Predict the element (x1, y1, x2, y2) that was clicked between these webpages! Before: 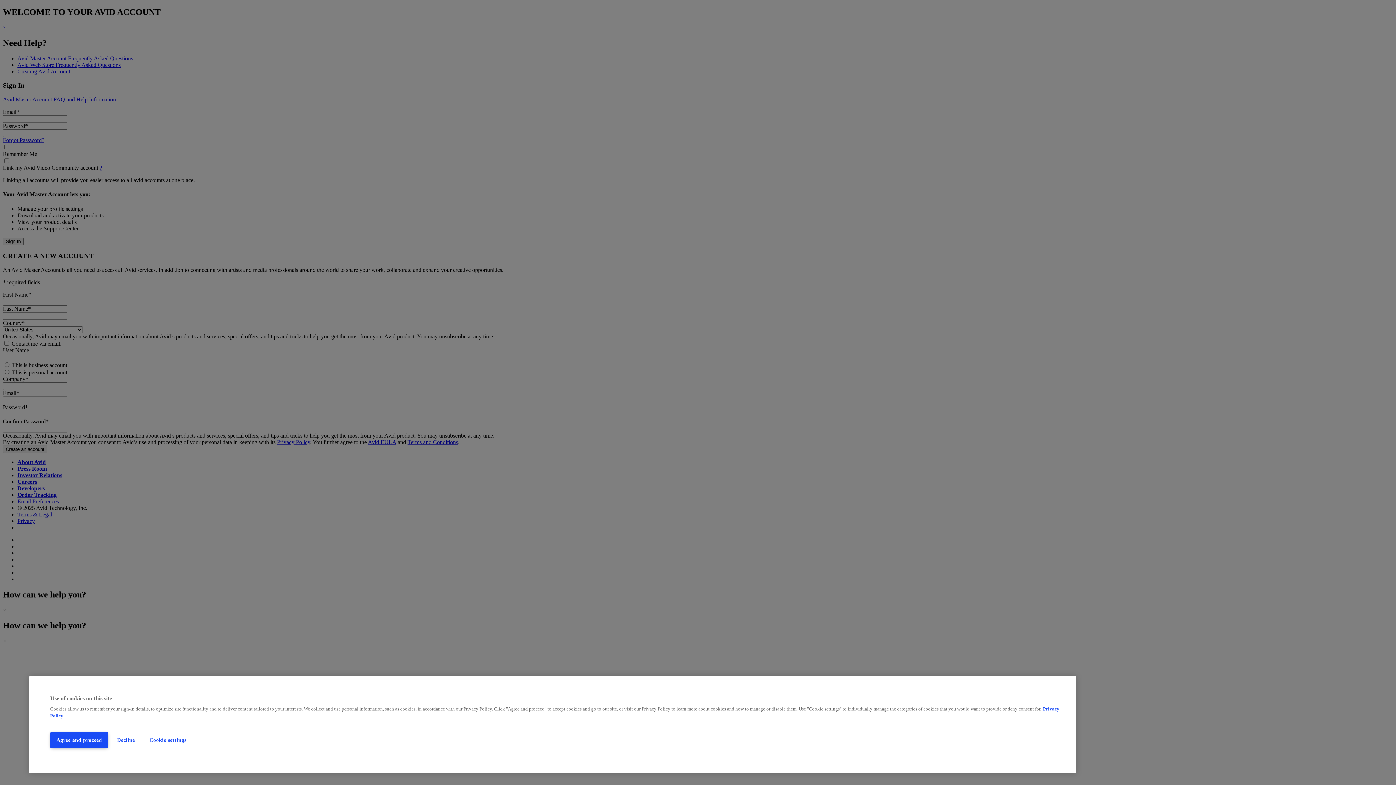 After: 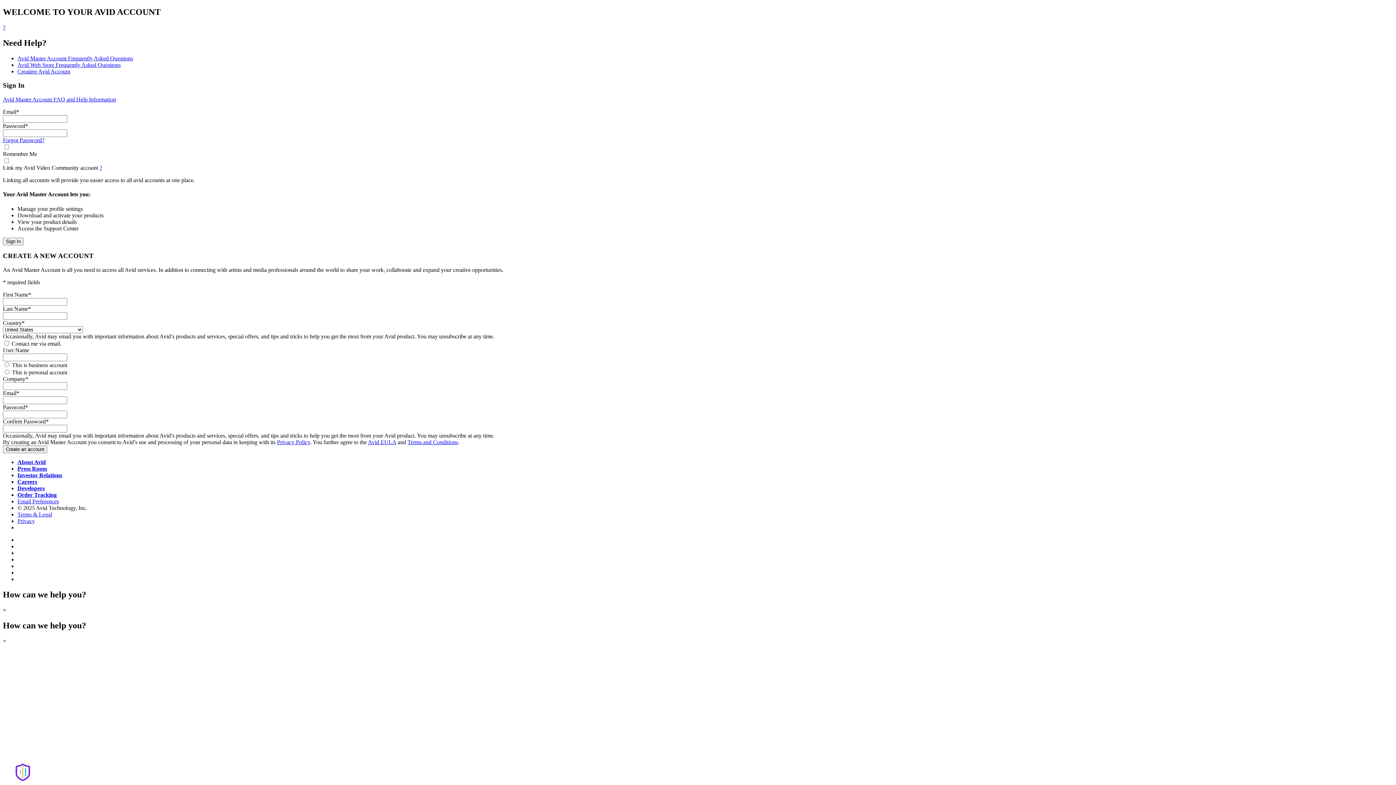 Action: bbox: (50, 732, 108, 748) label: Agree and proceed